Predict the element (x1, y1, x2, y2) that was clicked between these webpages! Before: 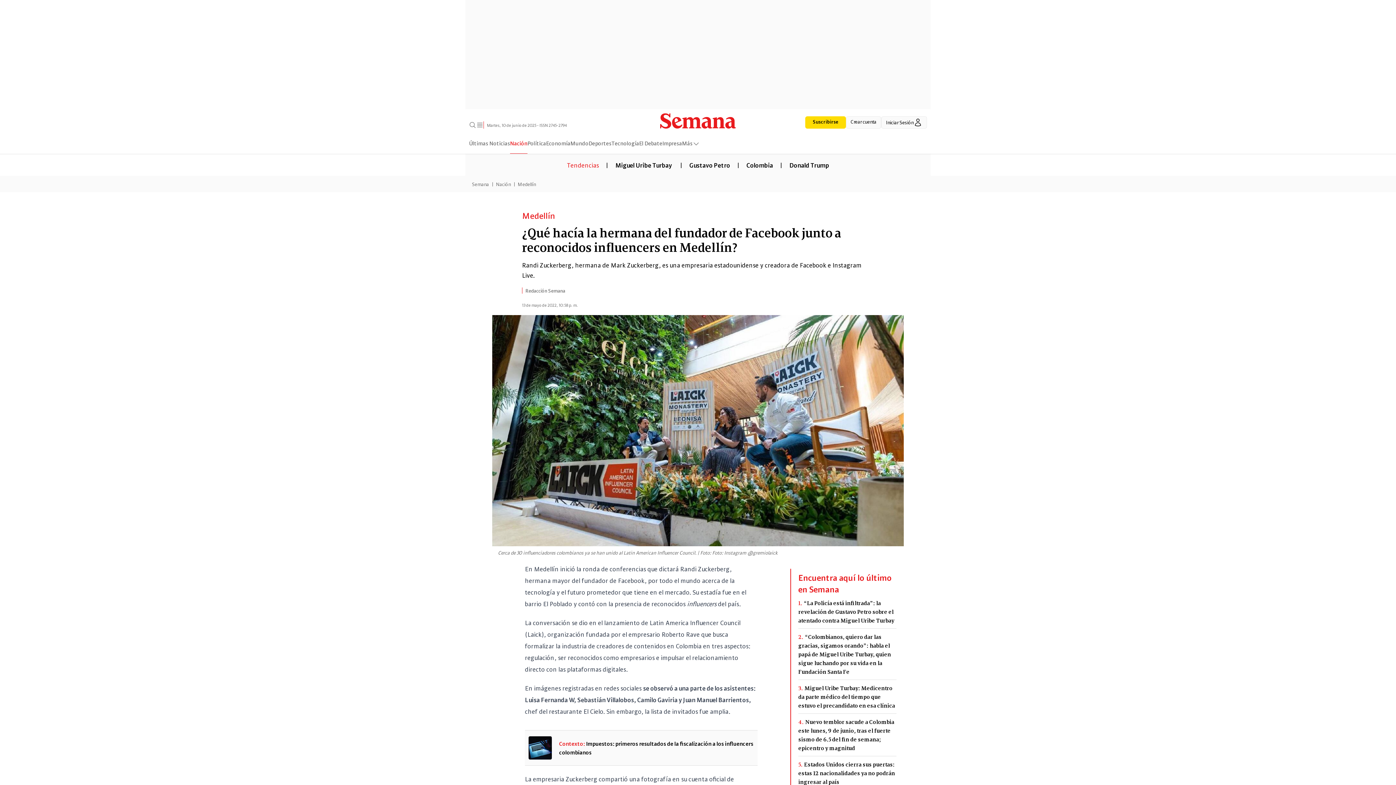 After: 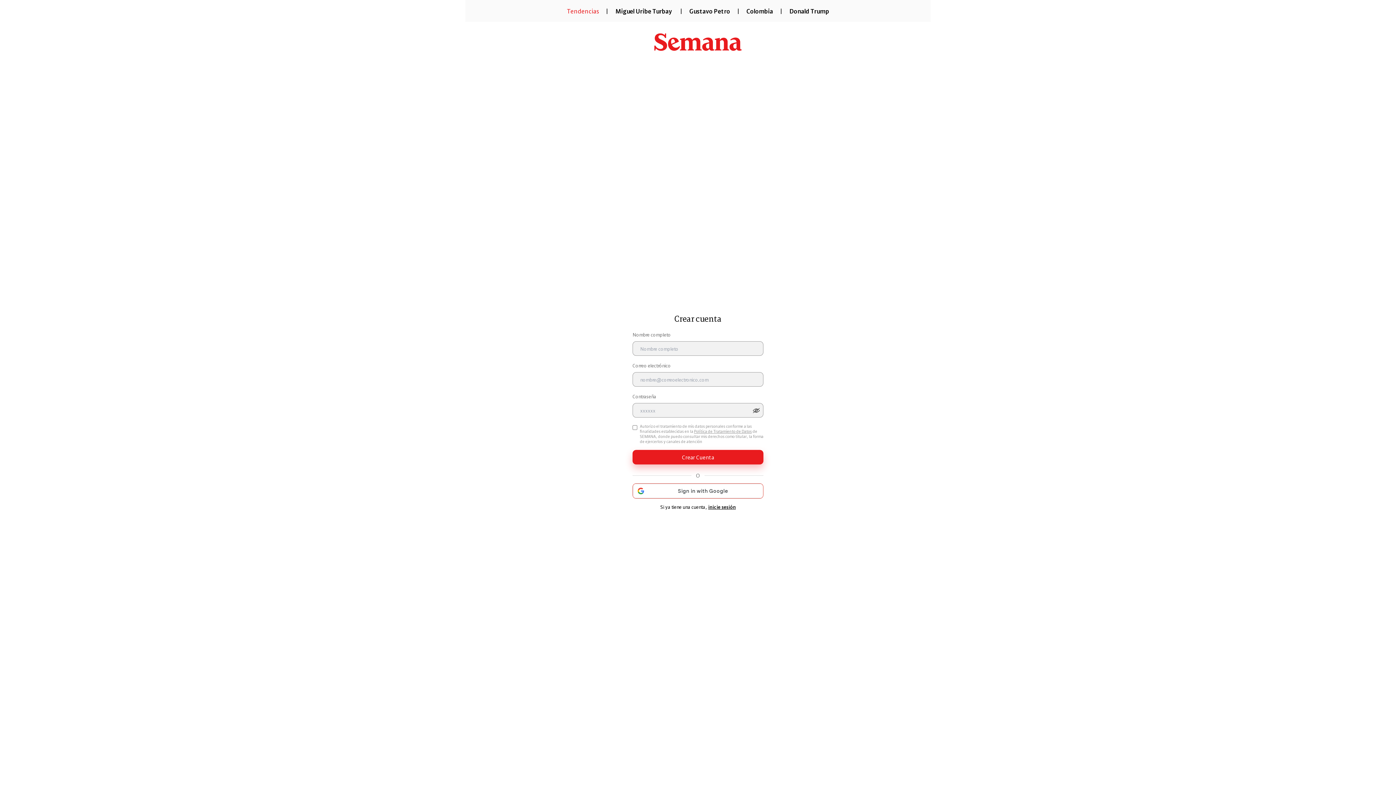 Action: label: Crear cuenta bbox: (846, 116, 881, 128)